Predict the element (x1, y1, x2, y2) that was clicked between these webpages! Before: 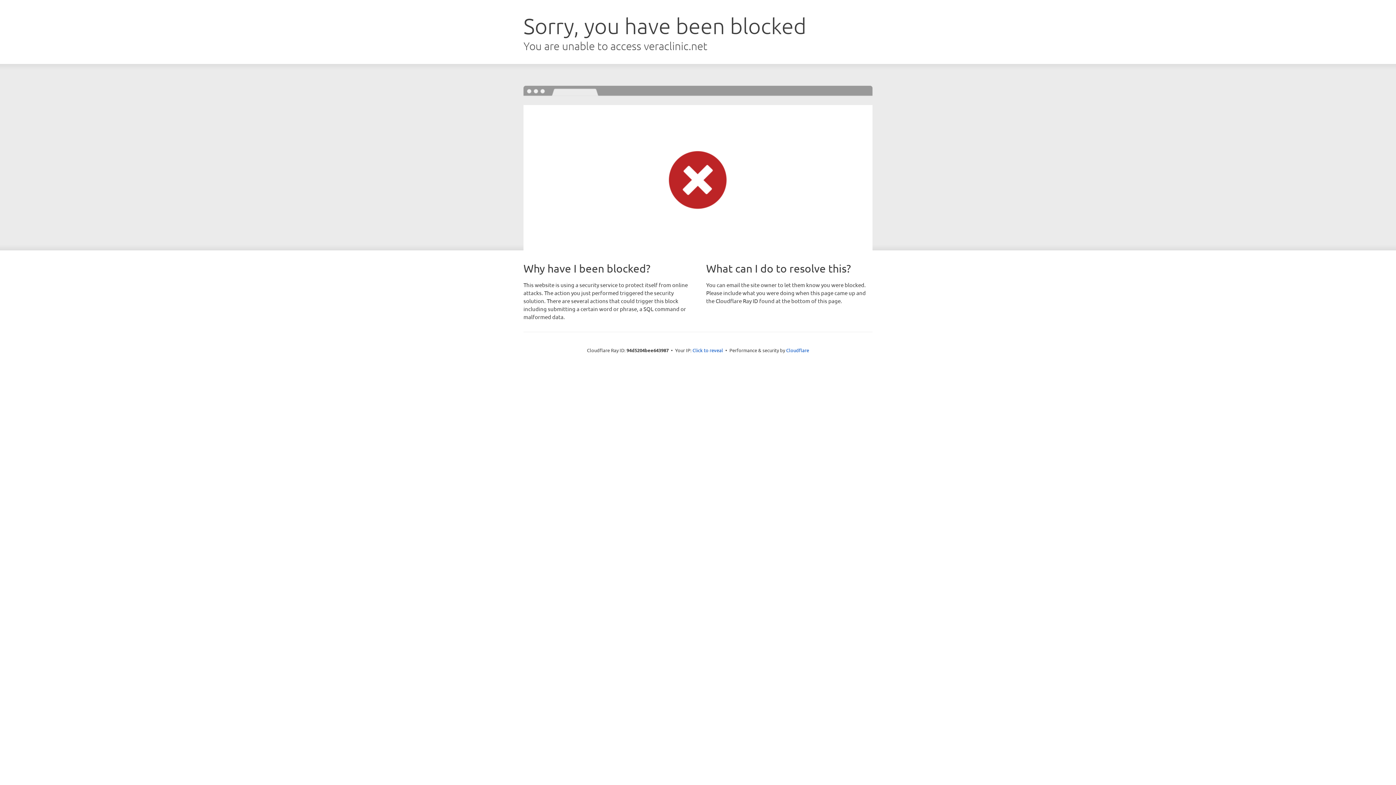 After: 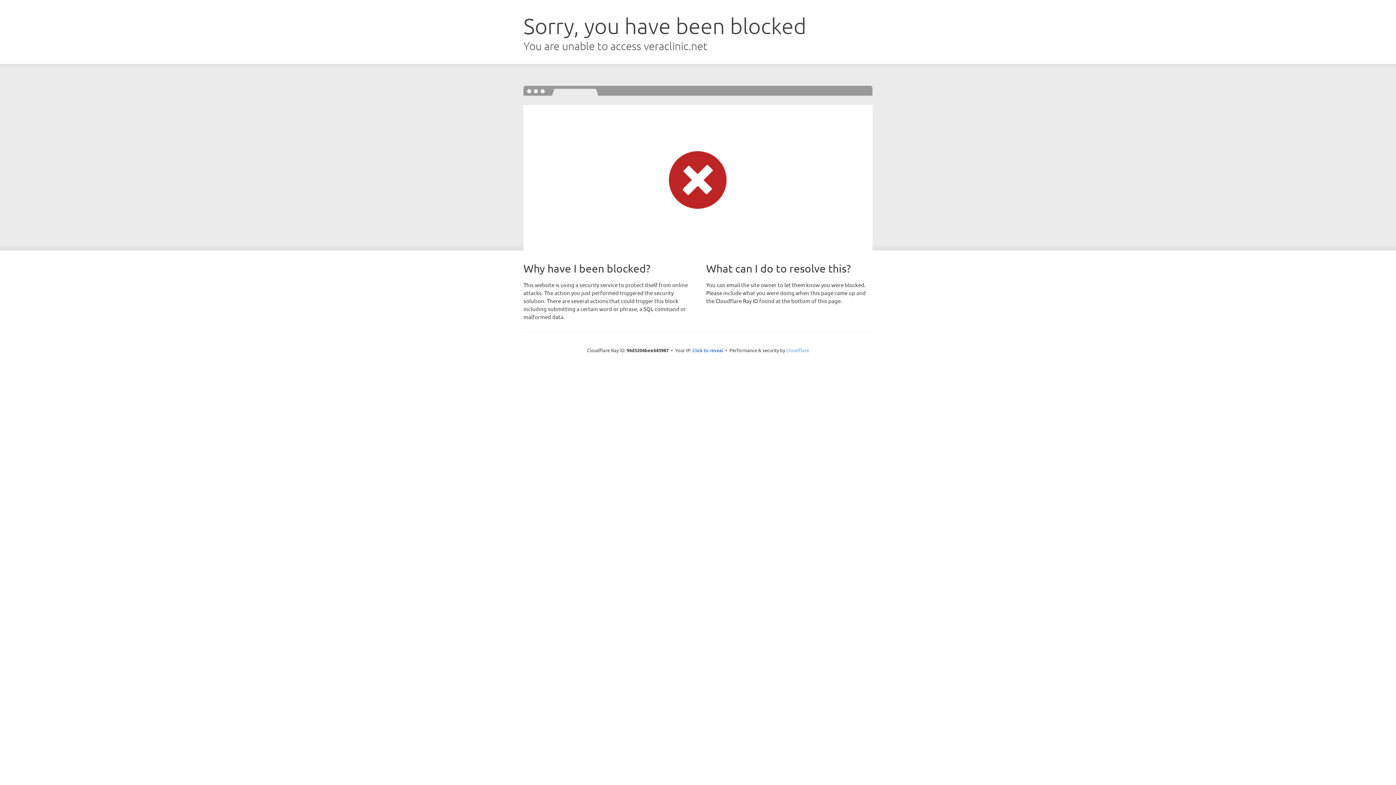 Action: label: Cloudflare bbox: (786, 347, 809, 353)